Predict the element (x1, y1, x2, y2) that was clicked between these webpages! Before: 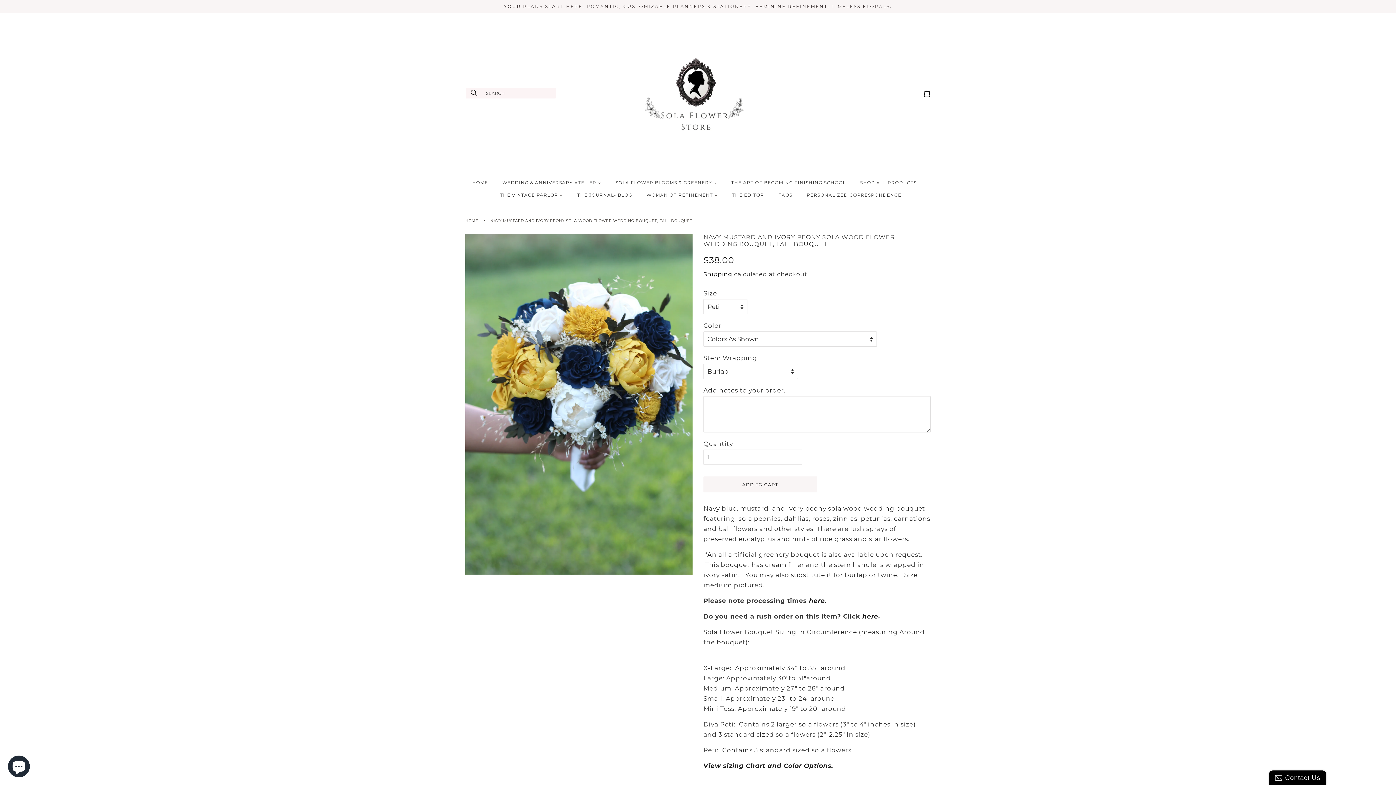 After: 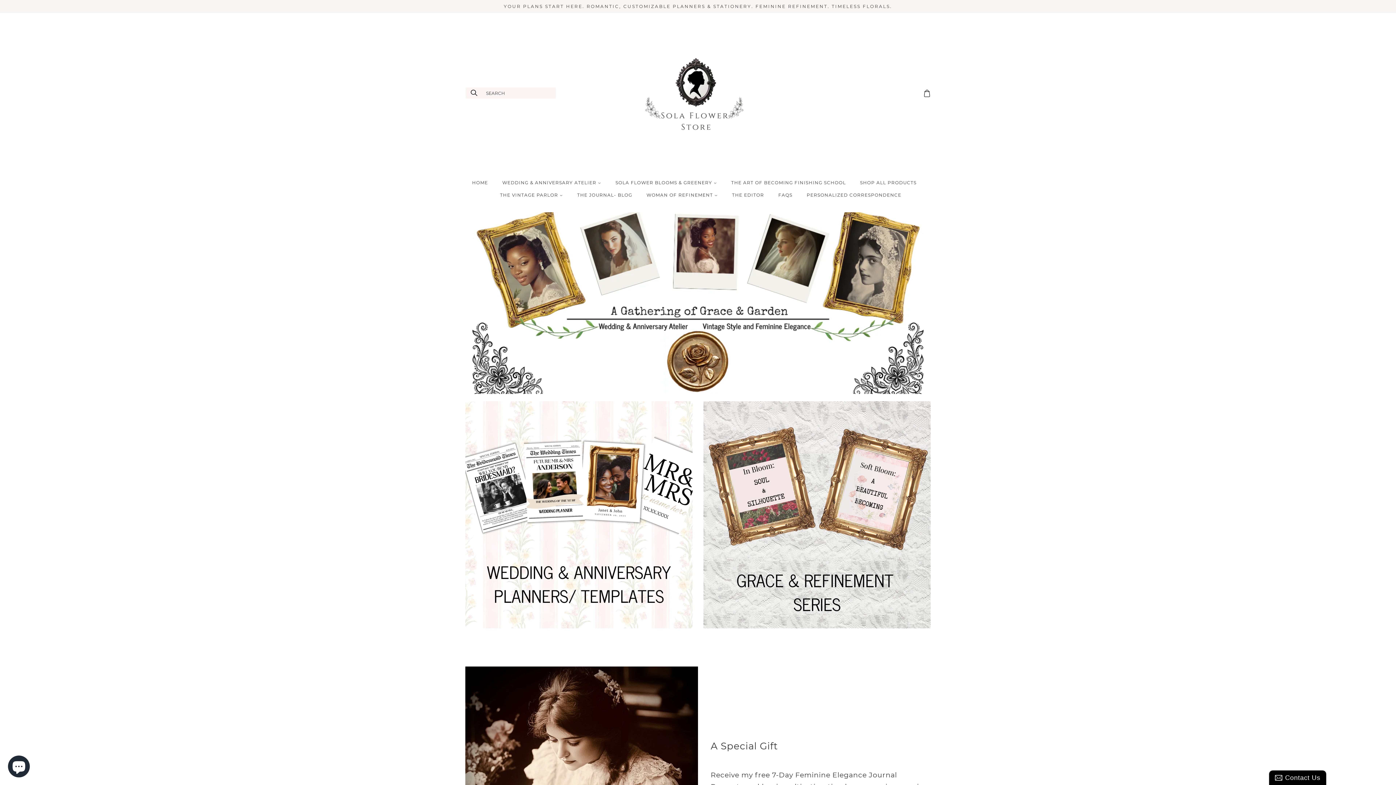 Action: label: PERSONALIZED CORRESPONDENCE bbox: (801, 189, 901, 201)